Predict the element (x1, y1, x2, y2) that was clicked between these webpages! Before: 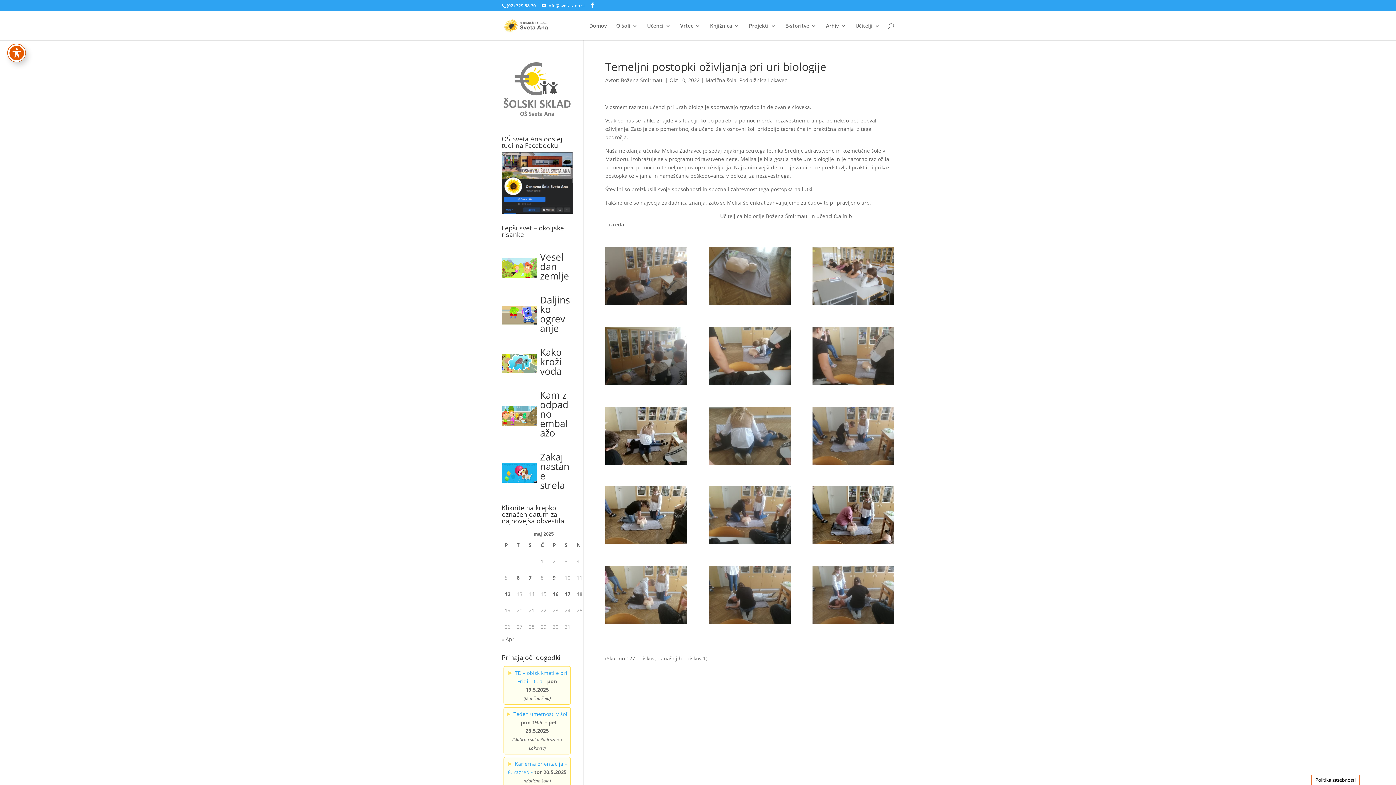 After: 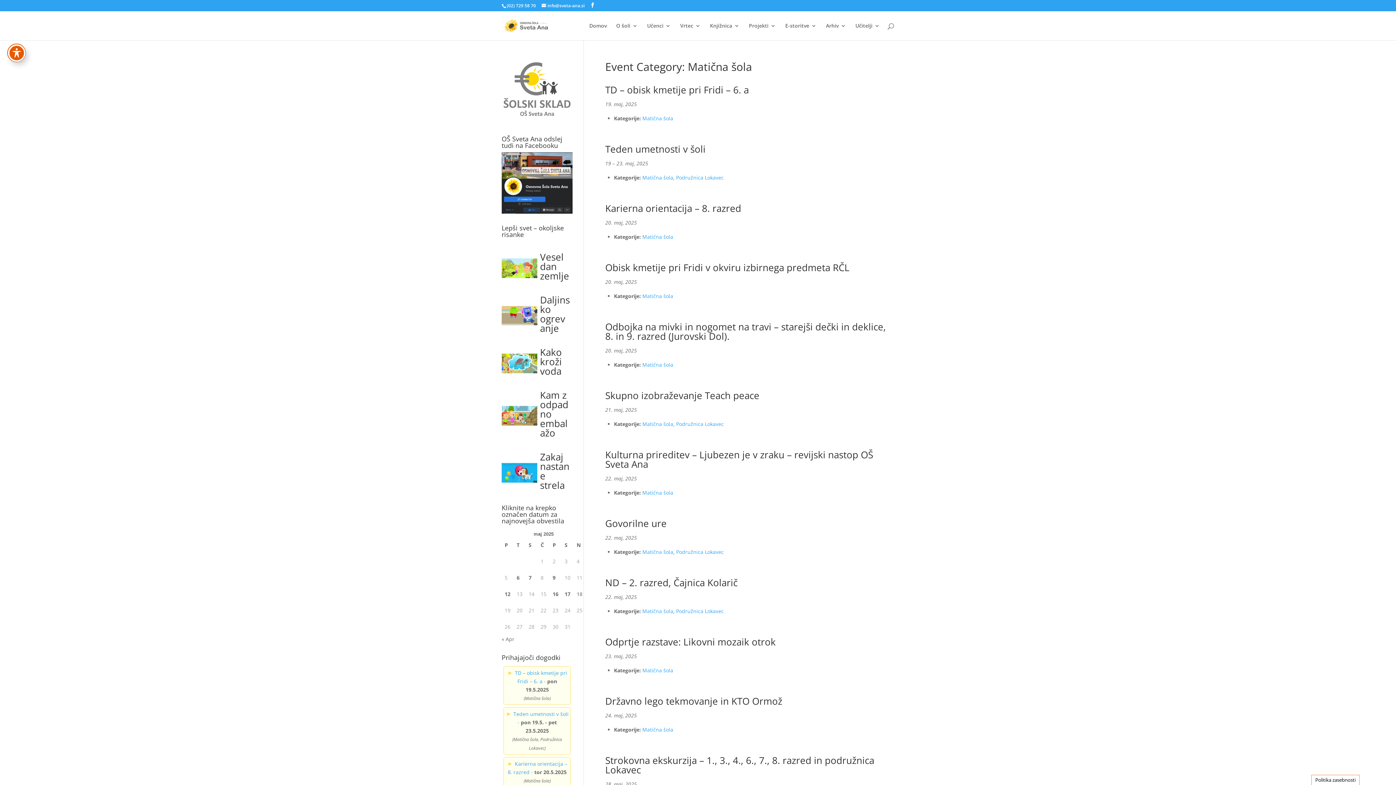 Action: bbox: (513, 736, 538, 742) label: Matična šola